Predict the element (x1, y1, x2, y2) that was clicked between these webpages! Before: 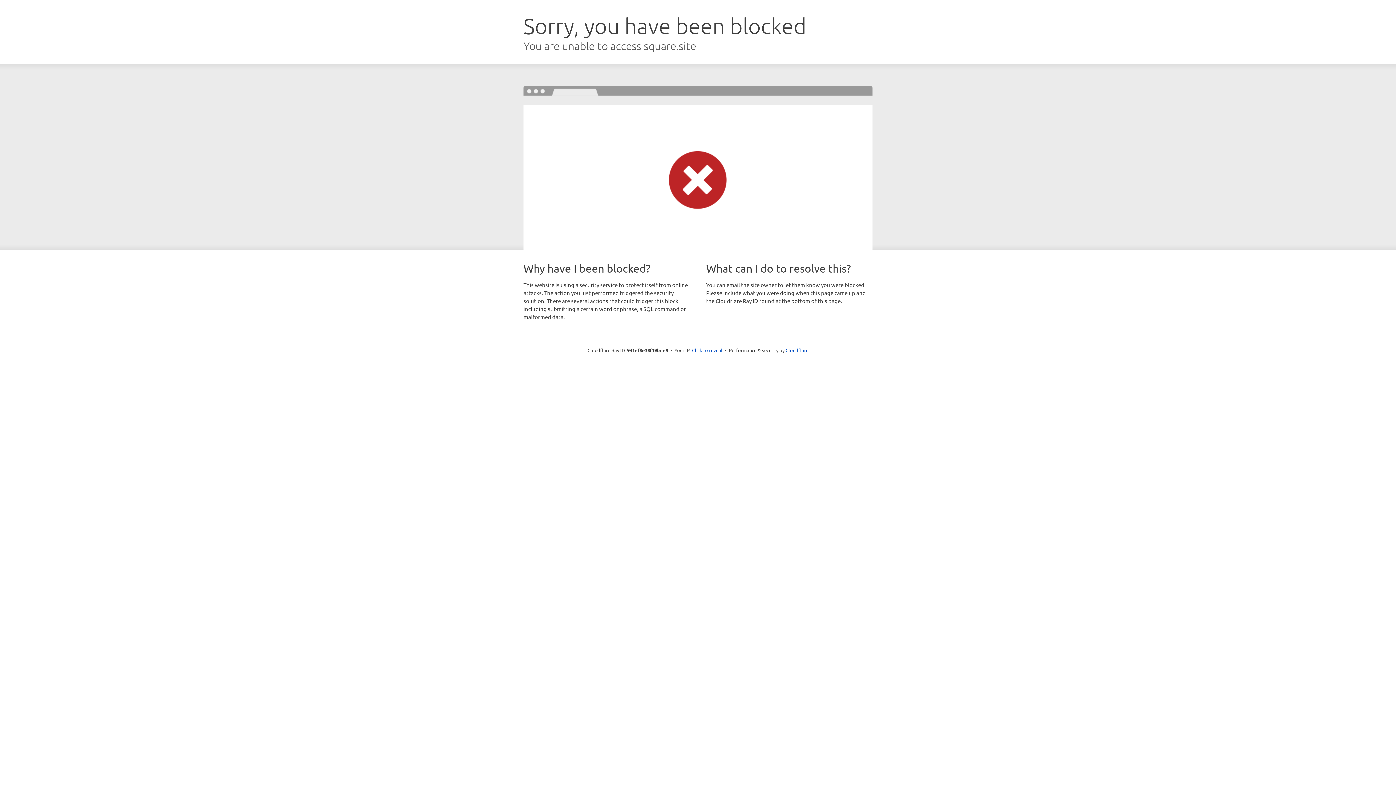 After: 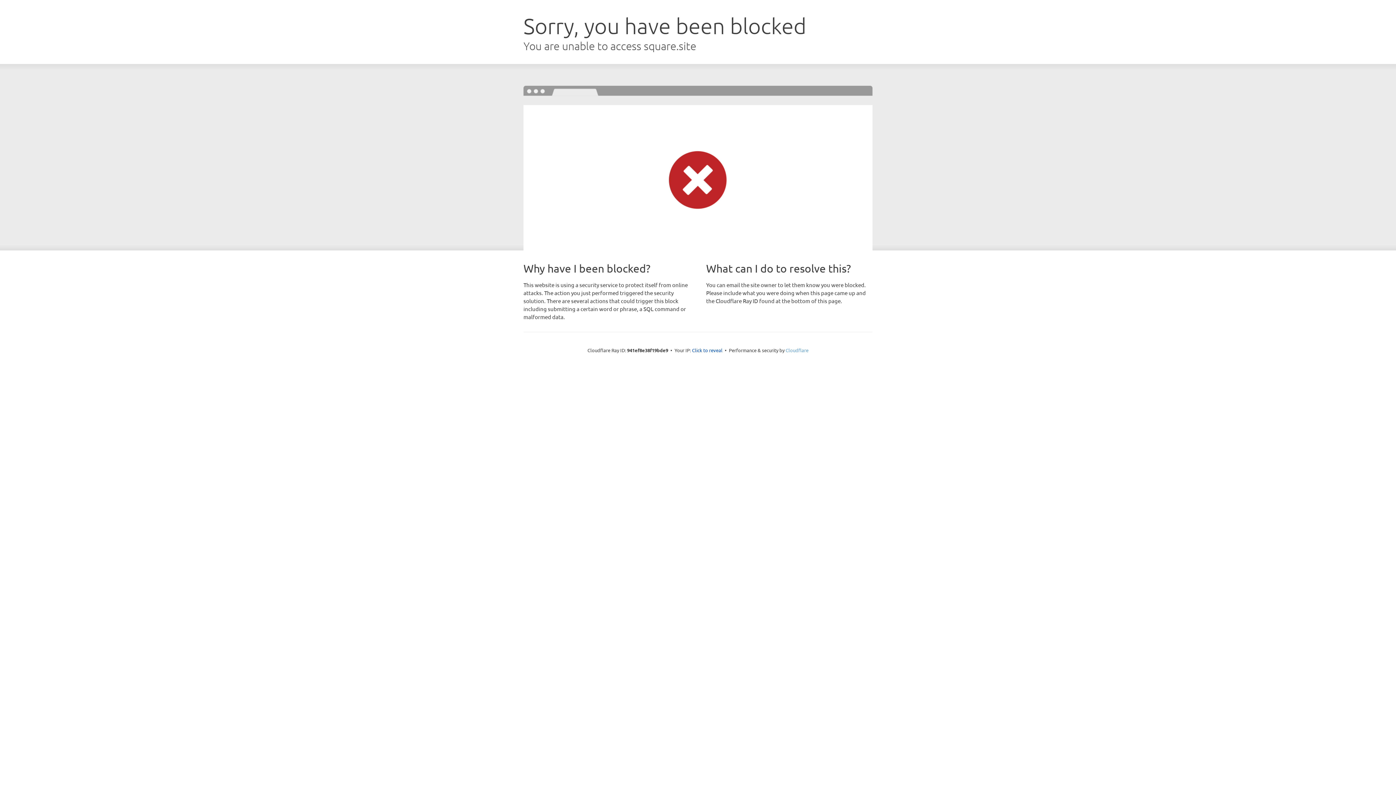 Action: bbox: (785, 347, 808, 353) label: Cloudflare